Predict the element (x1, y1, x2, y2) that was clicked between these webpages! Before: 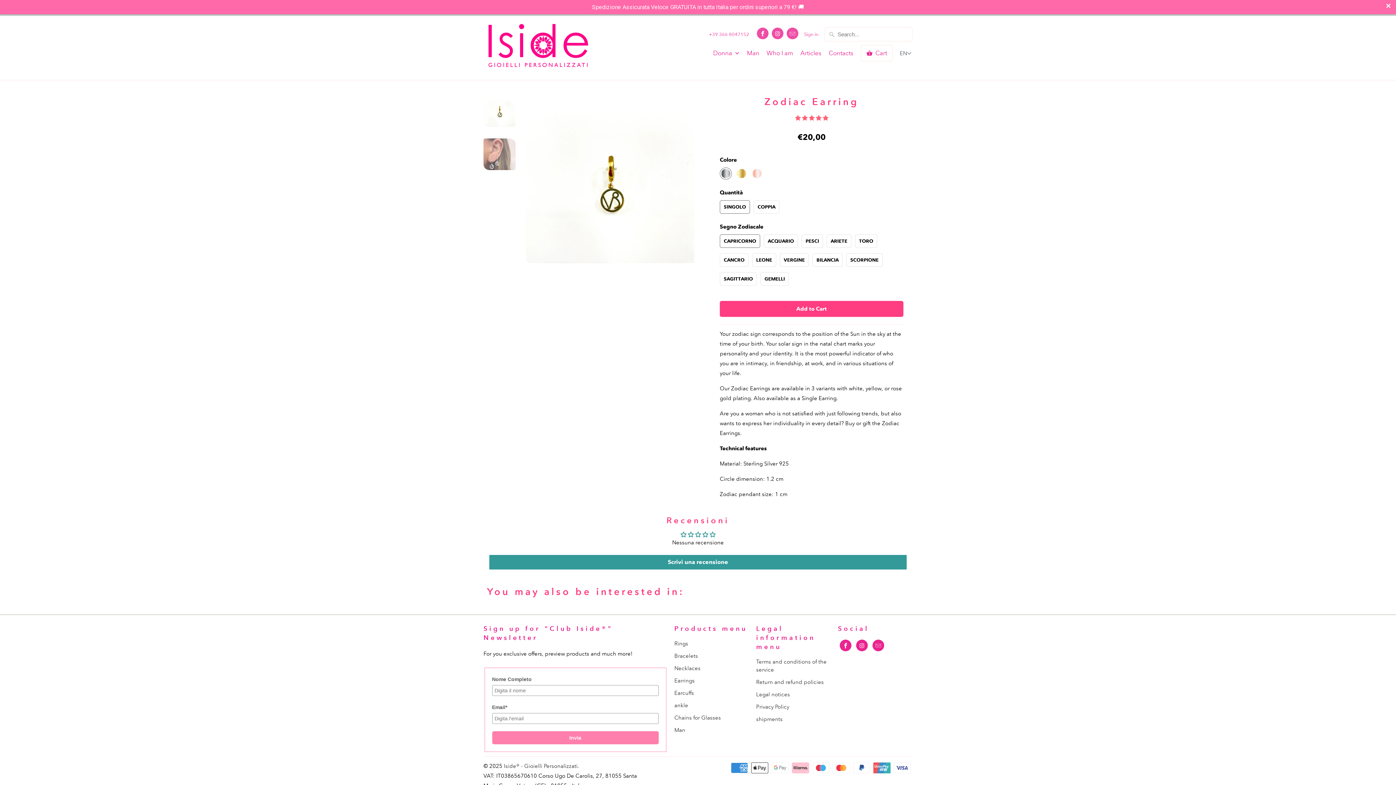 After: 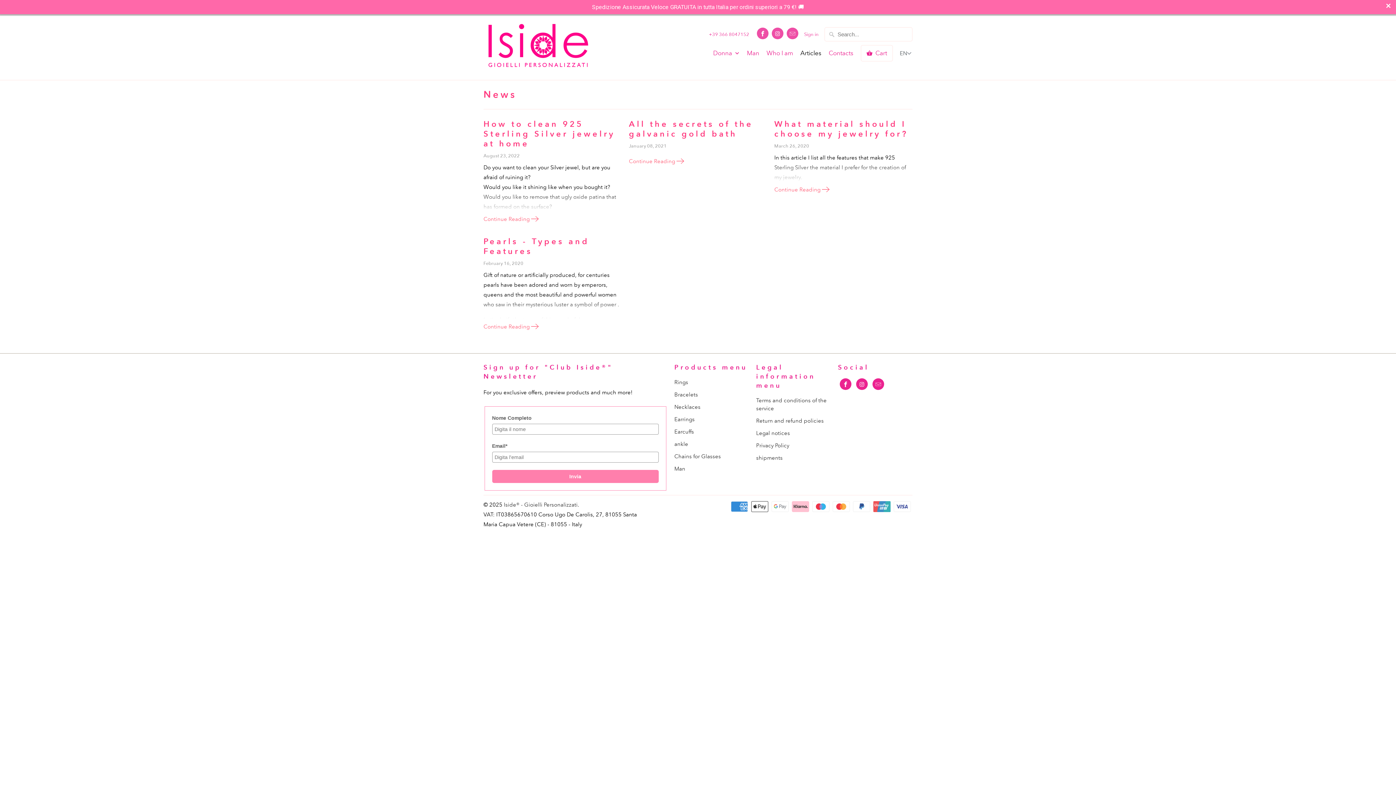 Action: bbox: (800, 49, 821, 60) label: Articles